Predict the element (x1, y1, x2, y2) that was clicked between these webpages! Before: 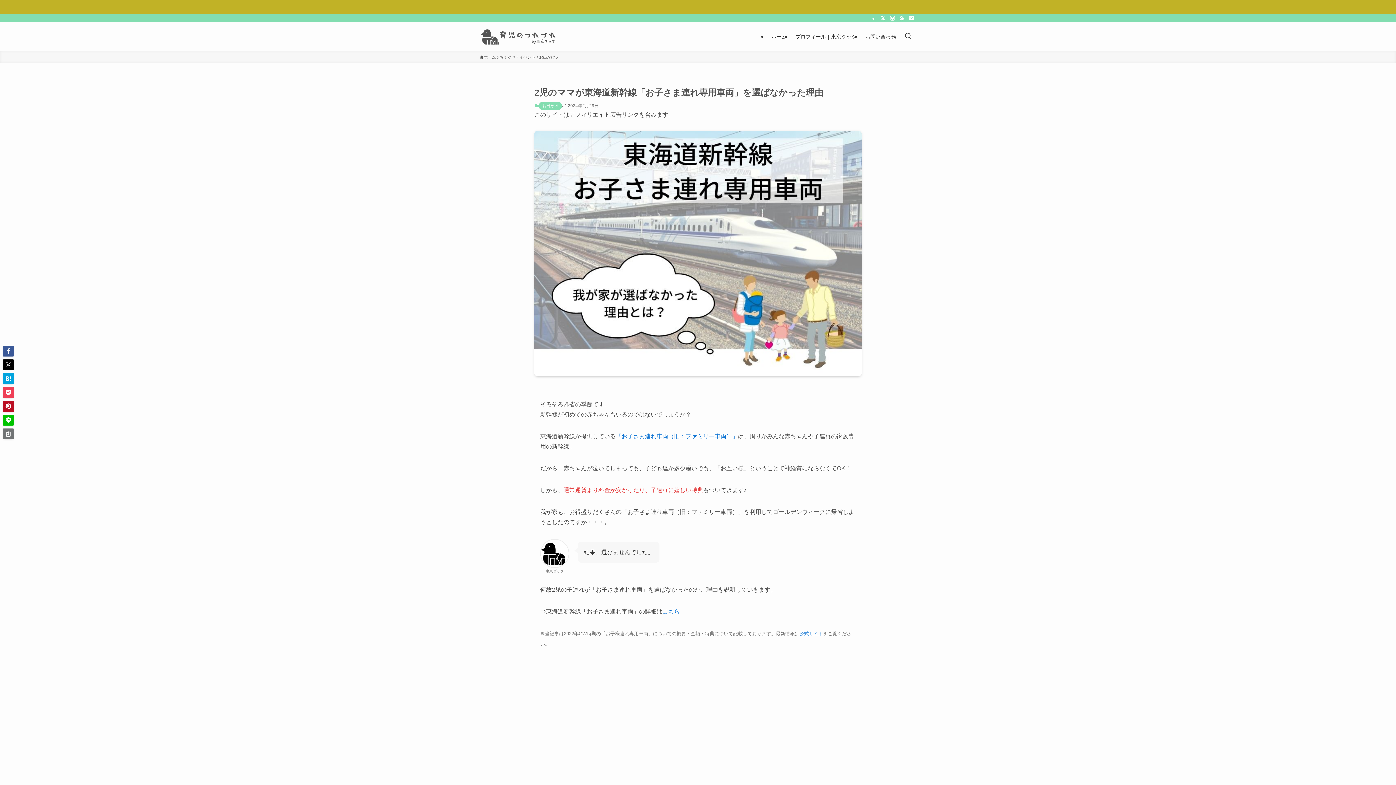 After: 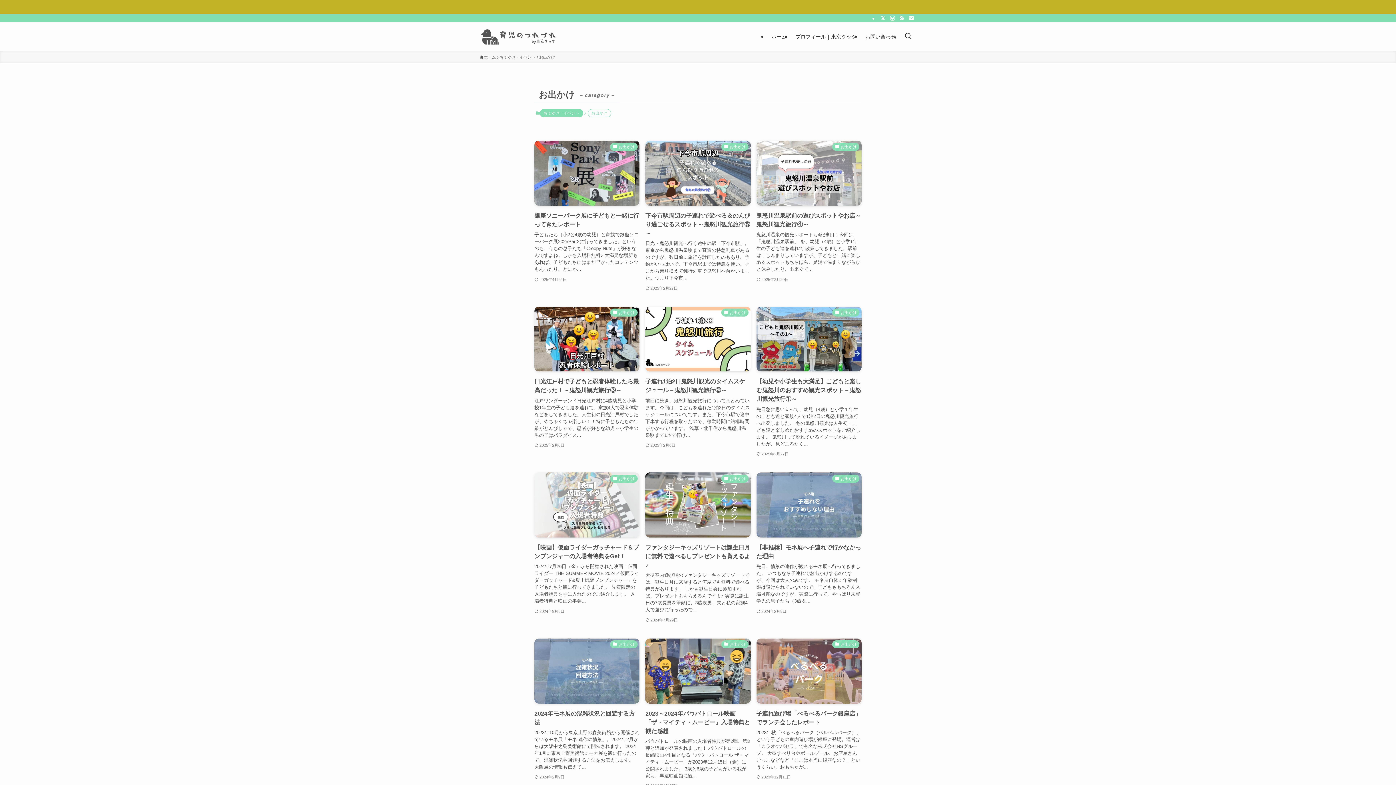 Action: bbox: (538, 101, 562, 110) label: お出かけ